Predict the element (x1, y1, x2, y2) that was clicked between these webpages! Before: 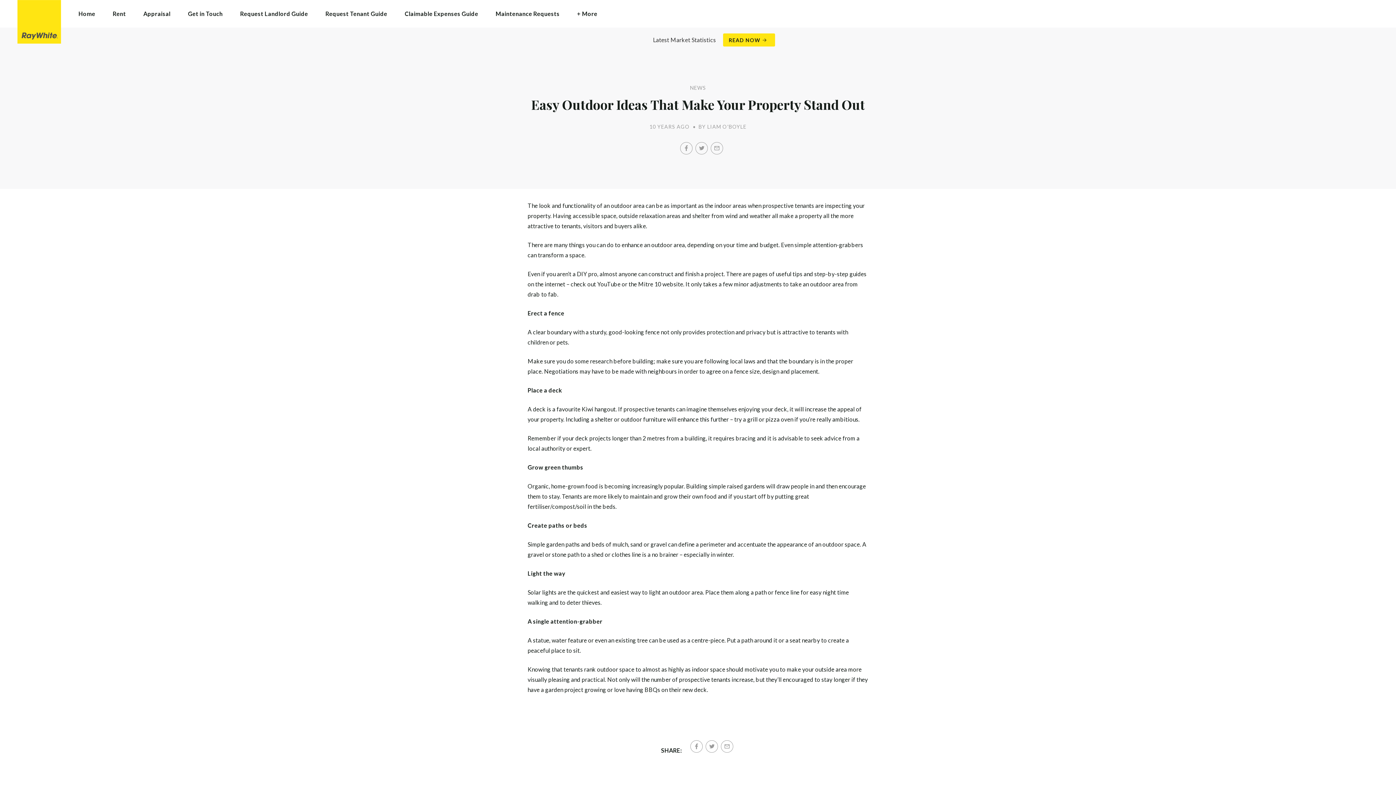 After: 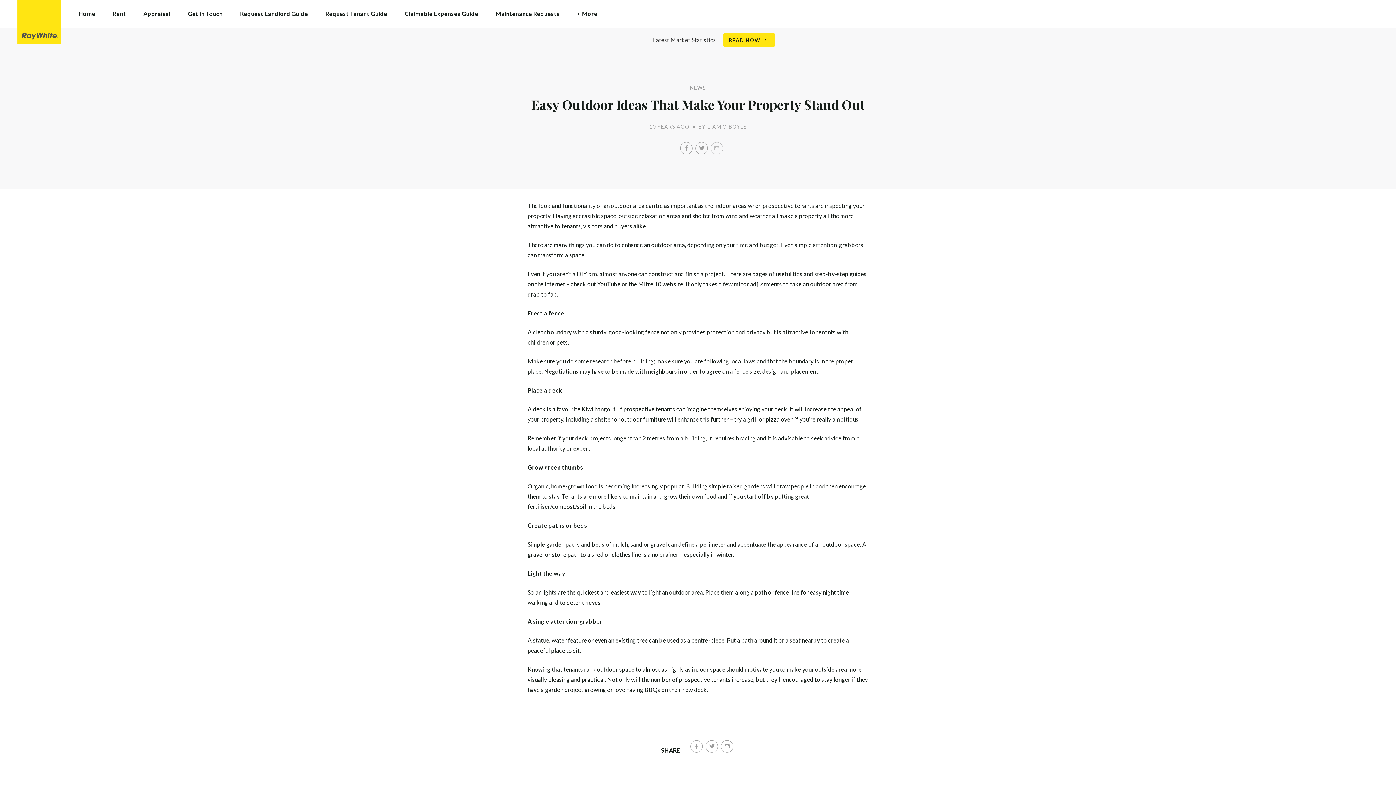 Action: bbox: (710, 142, 723, 154) label: Email